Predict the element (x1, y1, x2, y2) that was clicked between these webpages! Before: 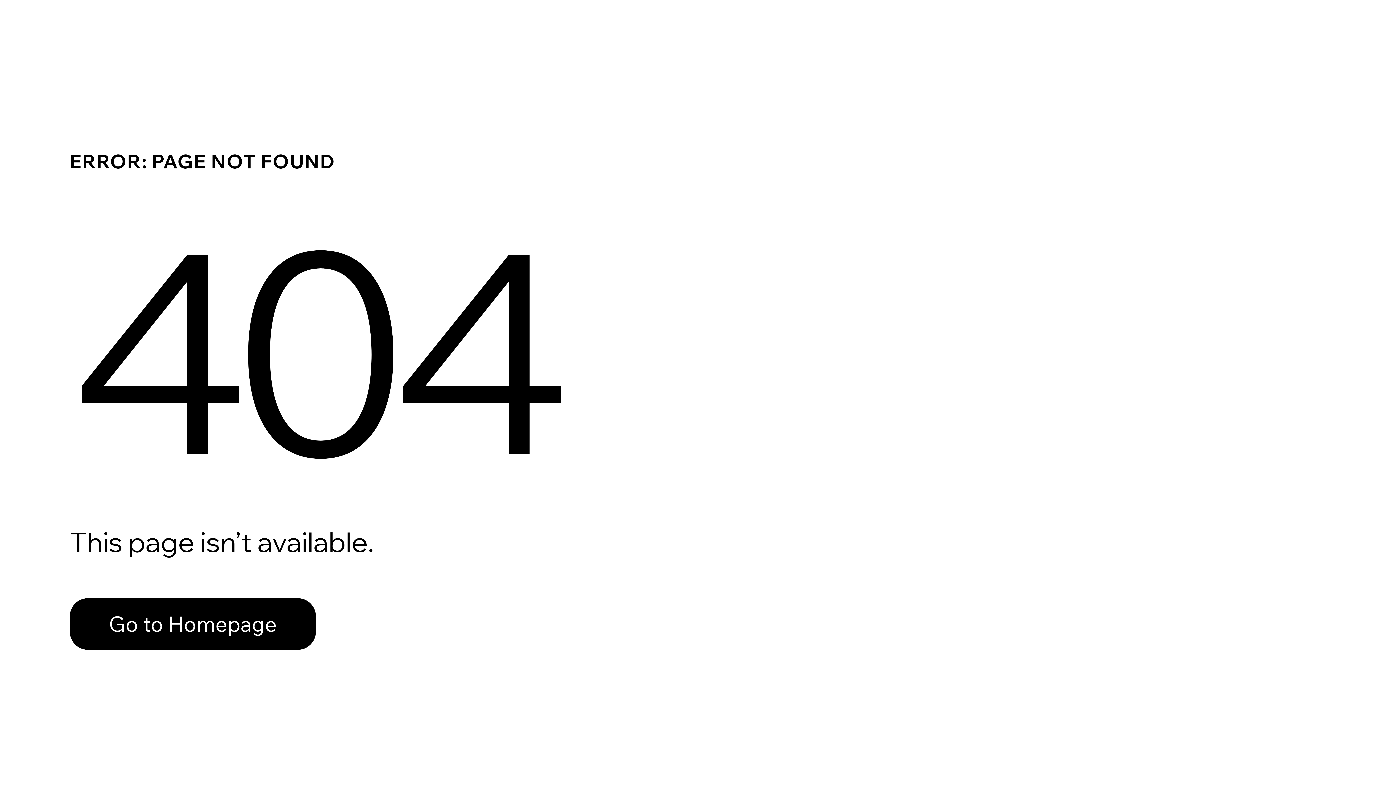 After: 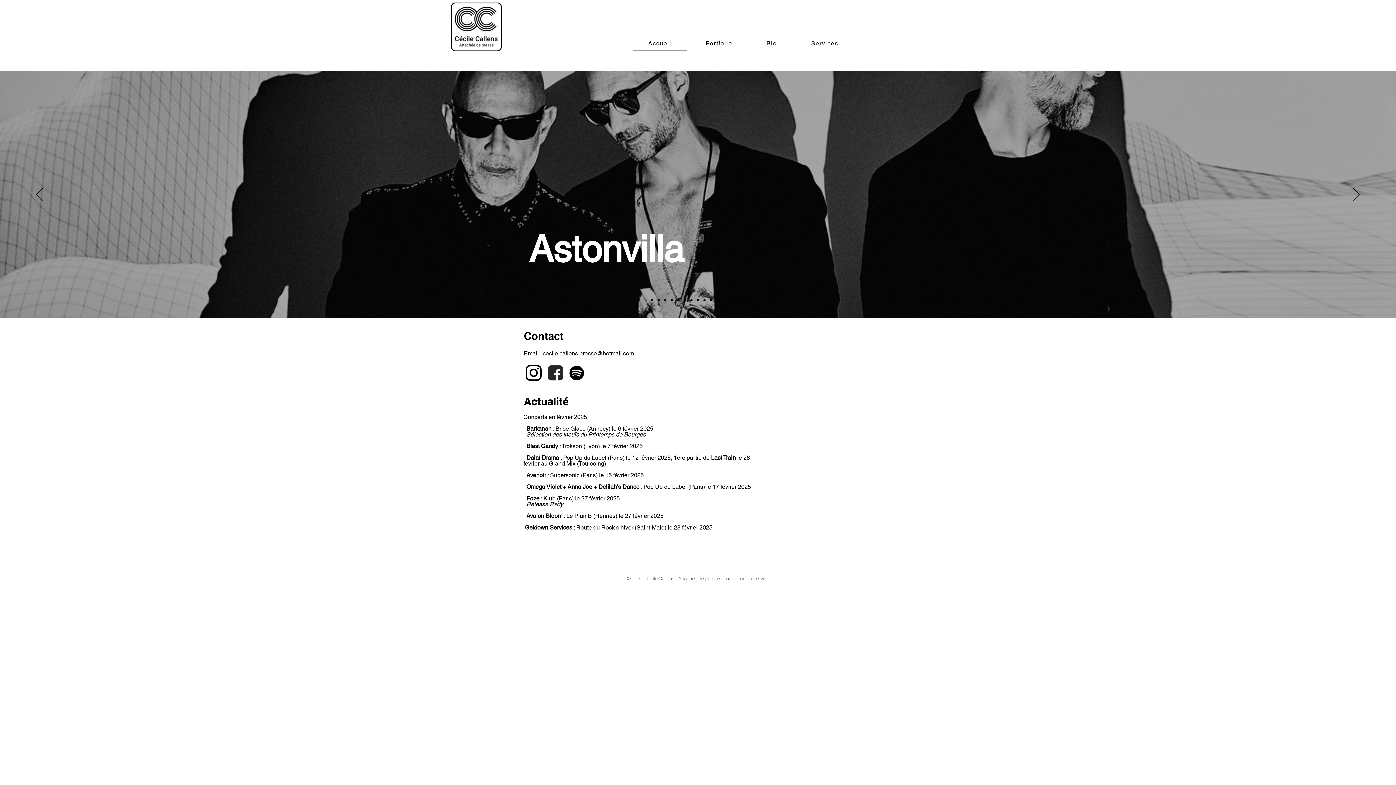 Action: label: Go to Homepage bbox: (69, 598, 316, 650)